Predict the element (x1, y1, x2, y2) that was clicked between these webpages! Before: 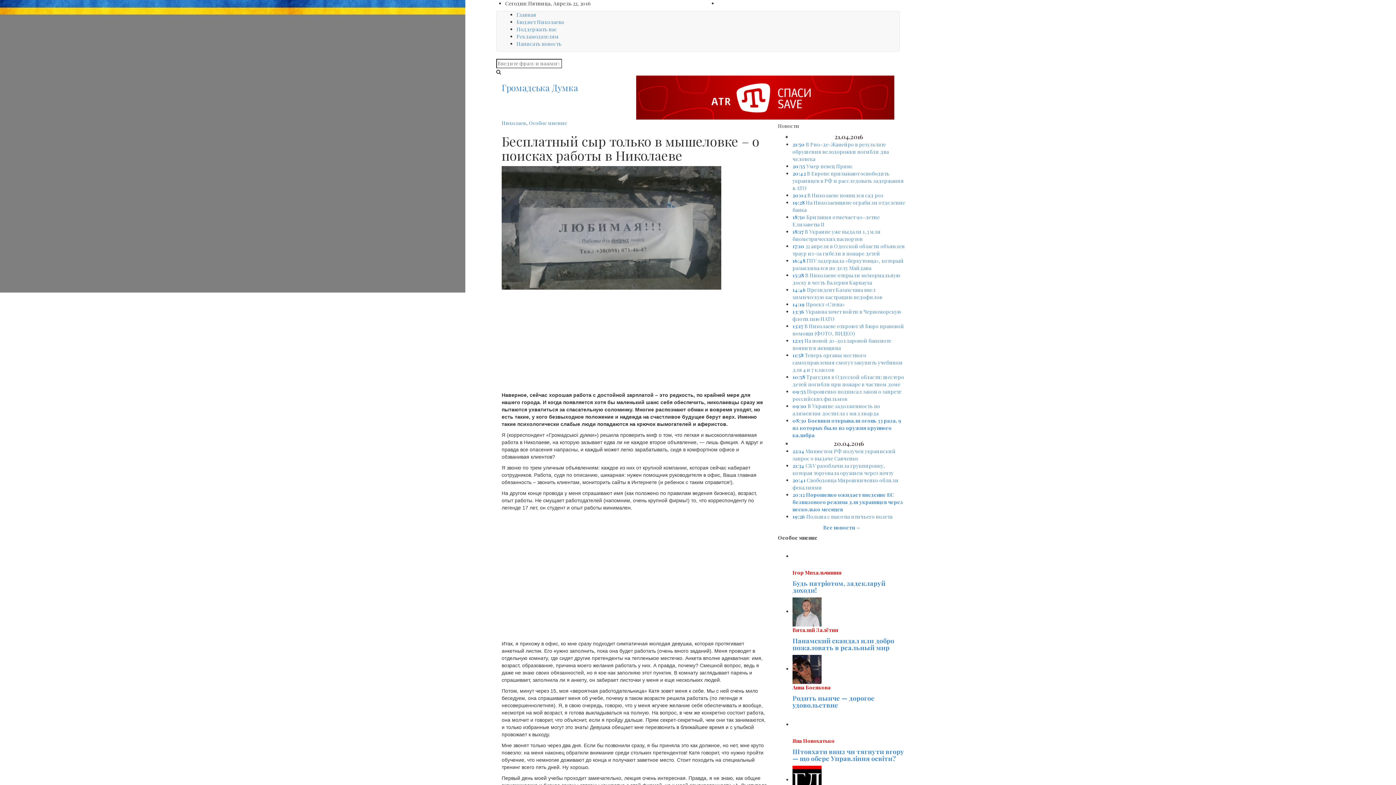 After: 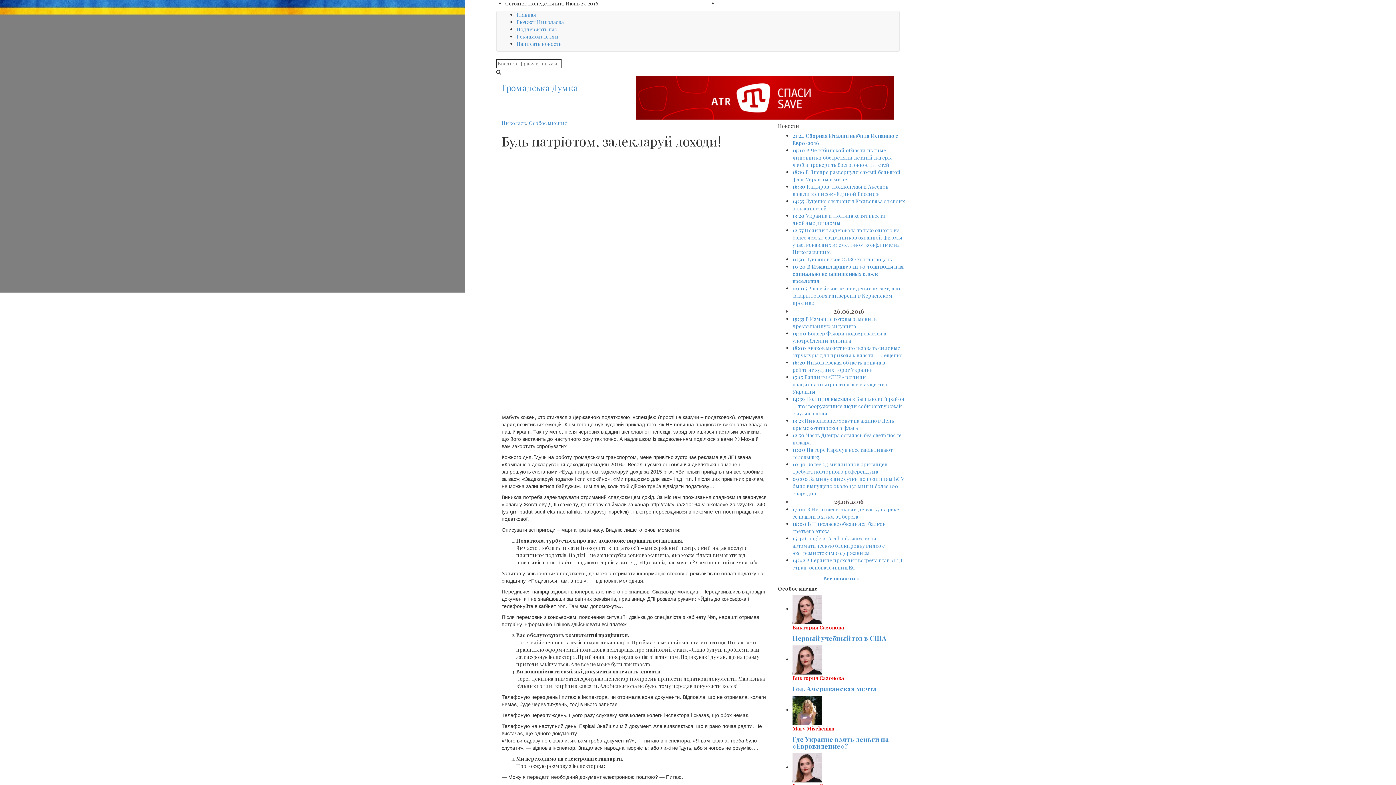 Action: bbox: (792, 552, 821, 559)